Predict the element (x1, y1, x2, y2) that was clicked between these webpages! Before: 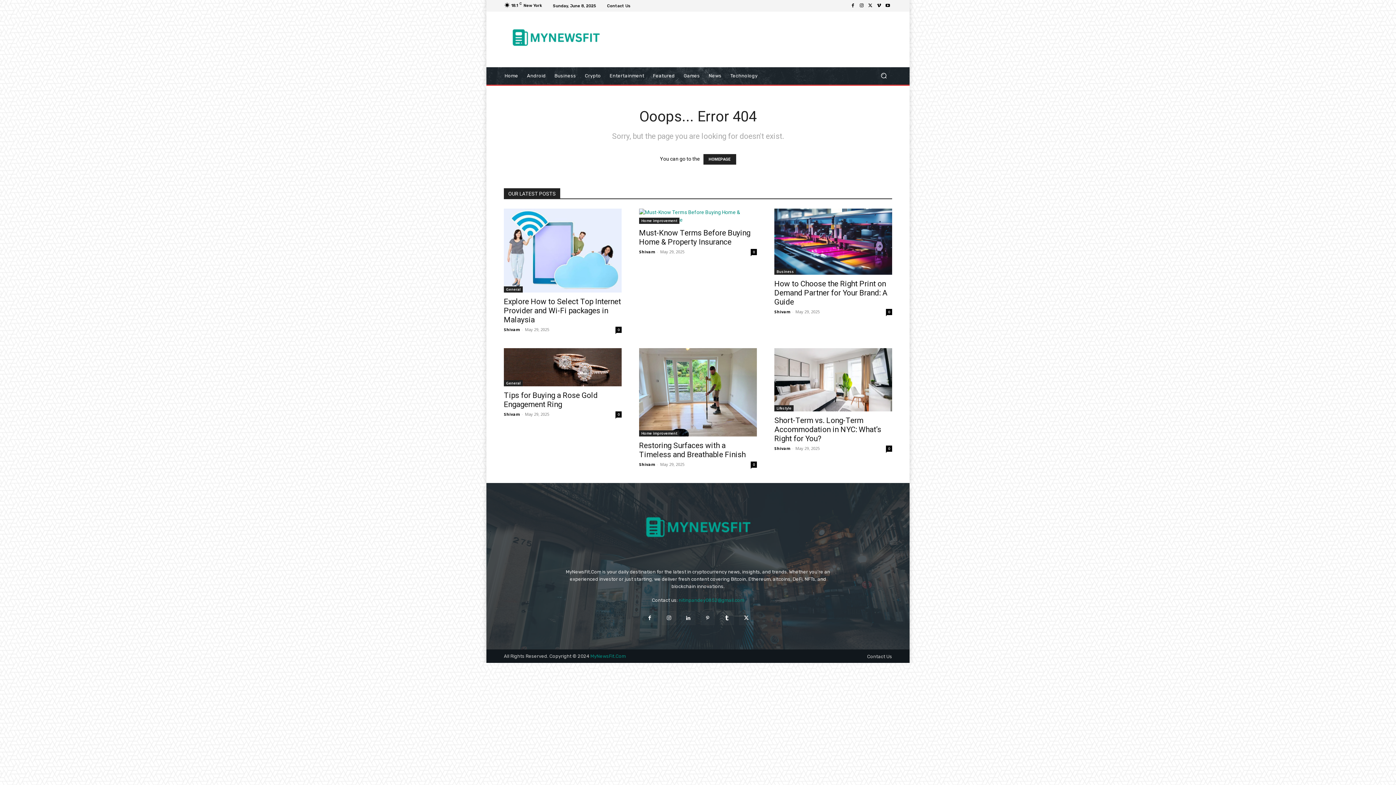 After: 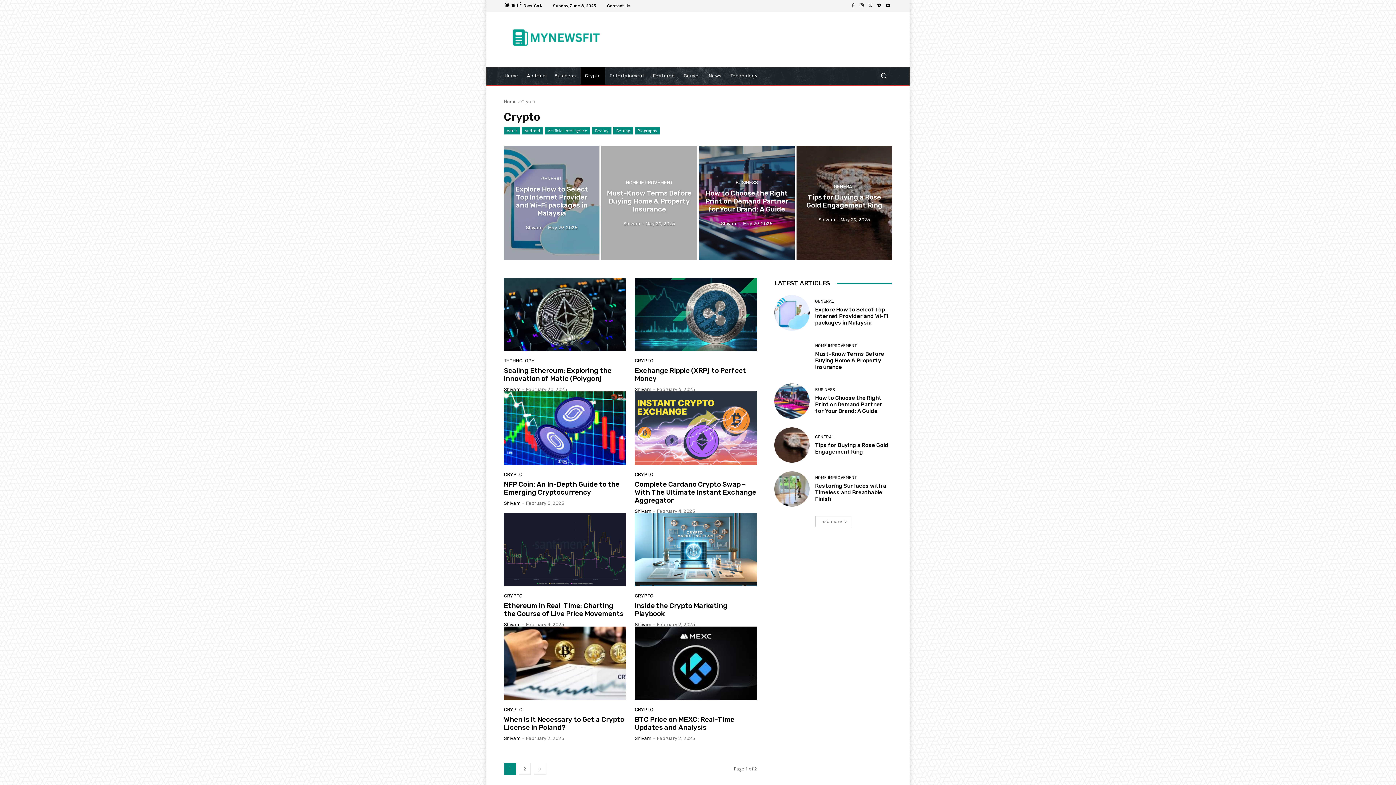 Action: bbox: (580, 67, 605, 84) label: Crypto